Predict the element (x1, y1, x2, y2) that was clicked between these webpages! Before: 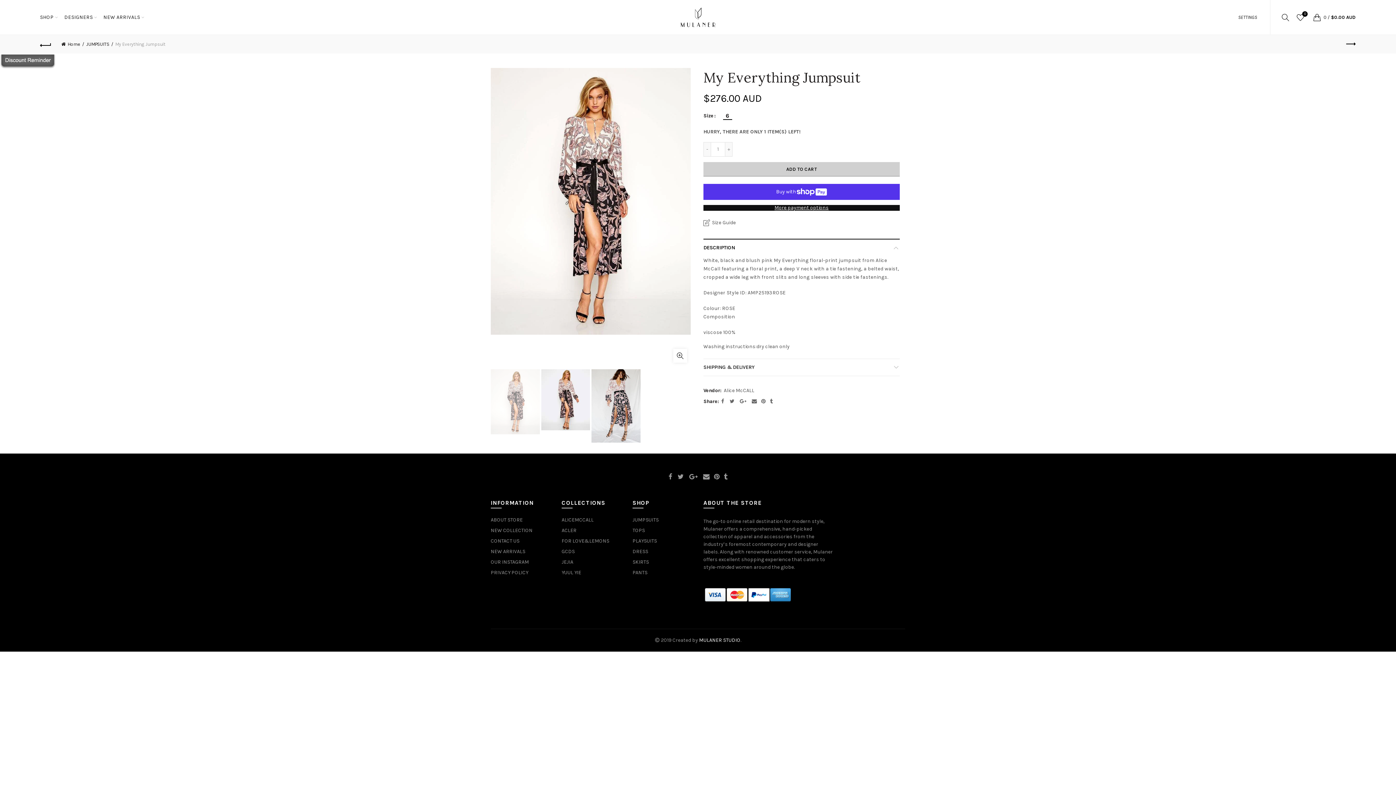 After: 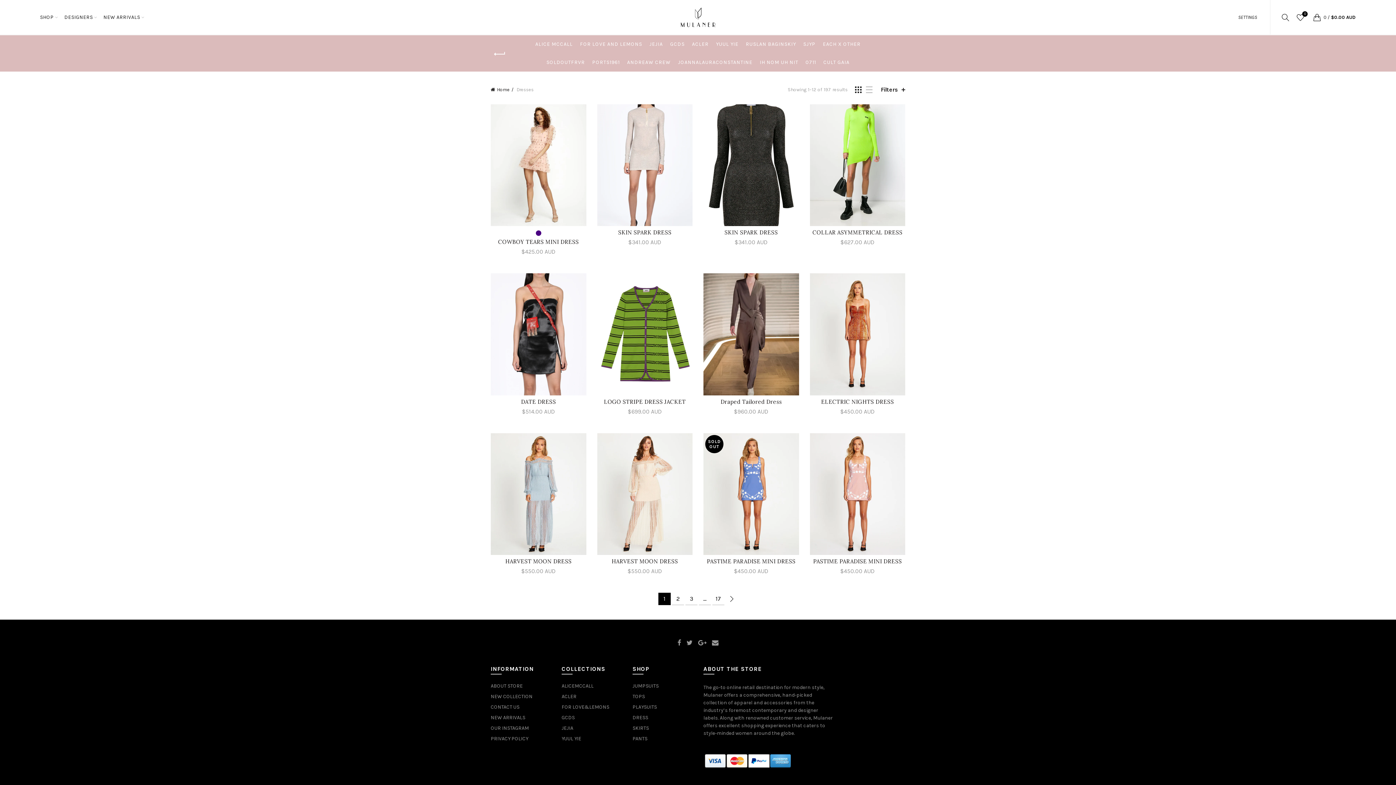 Action: label: DRESS bbox: (632, 548, 648, 554)